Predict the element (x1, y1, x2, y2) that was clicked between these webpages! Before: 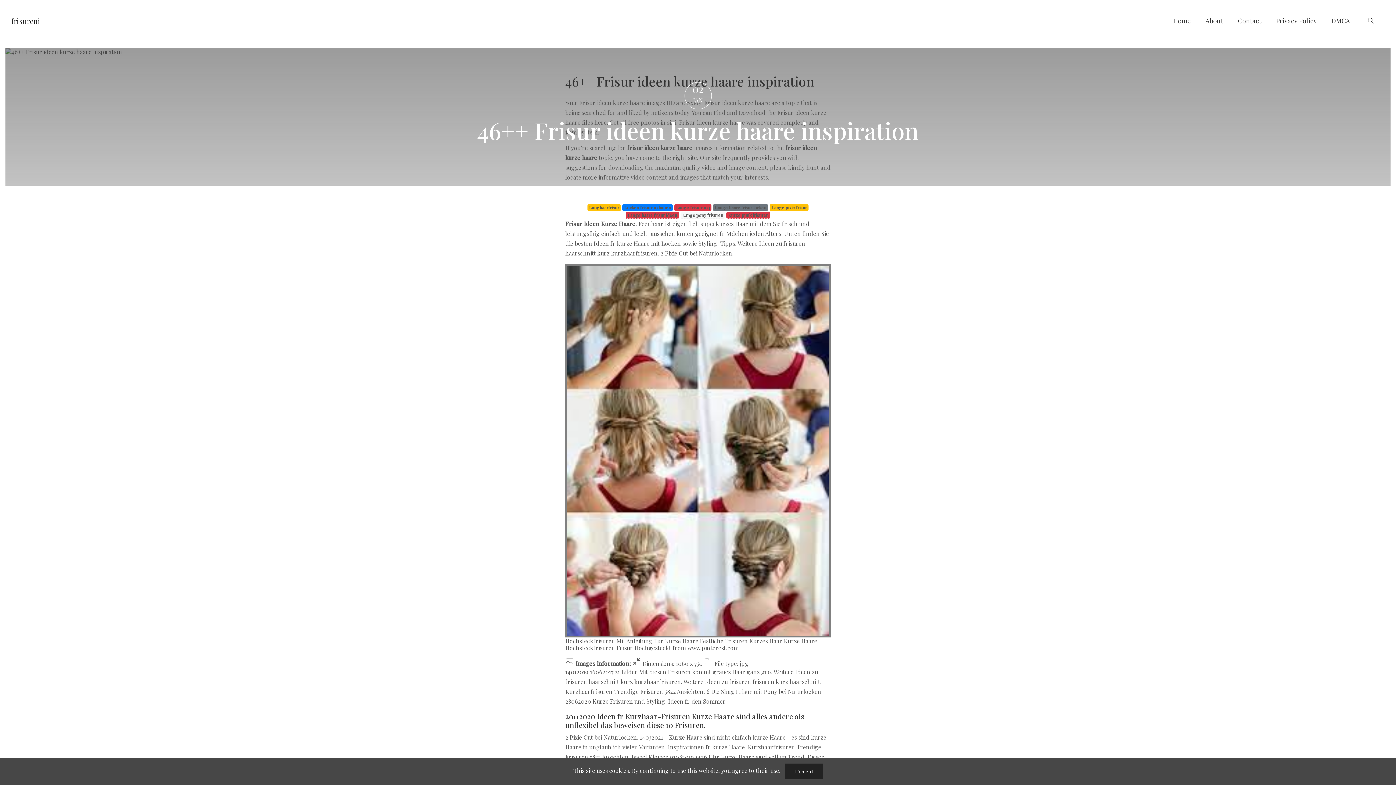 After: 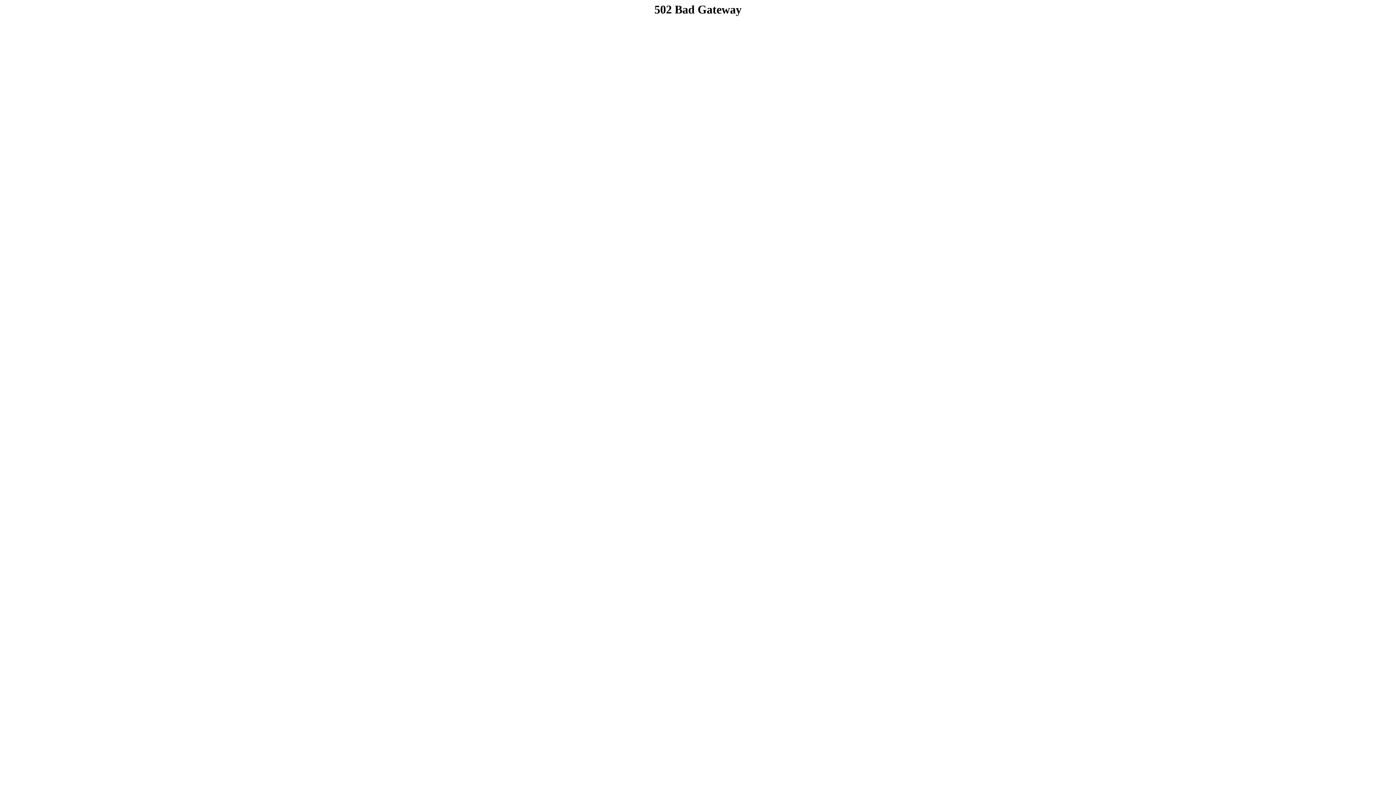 Action: bbox: (680, 212, 725, 219) label: Lange pony frisuren